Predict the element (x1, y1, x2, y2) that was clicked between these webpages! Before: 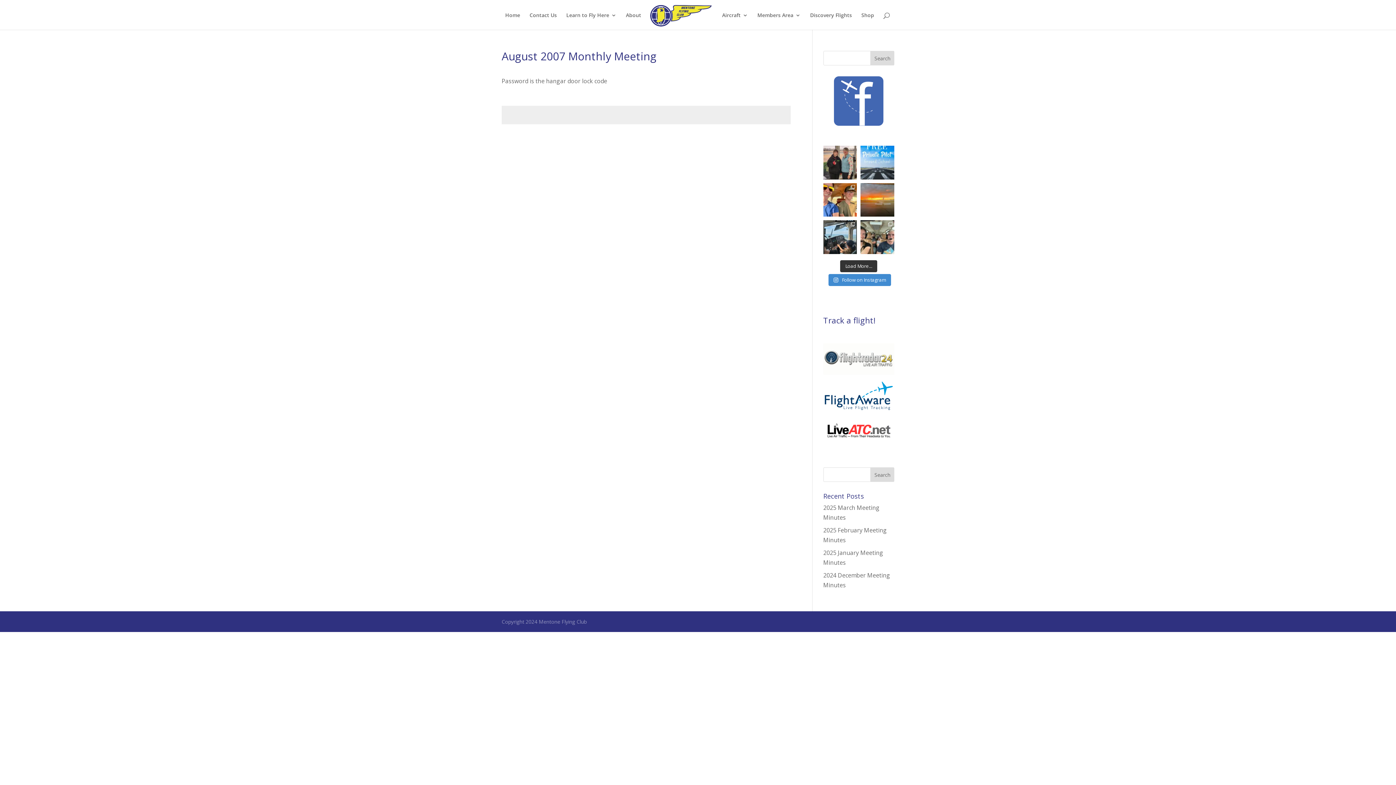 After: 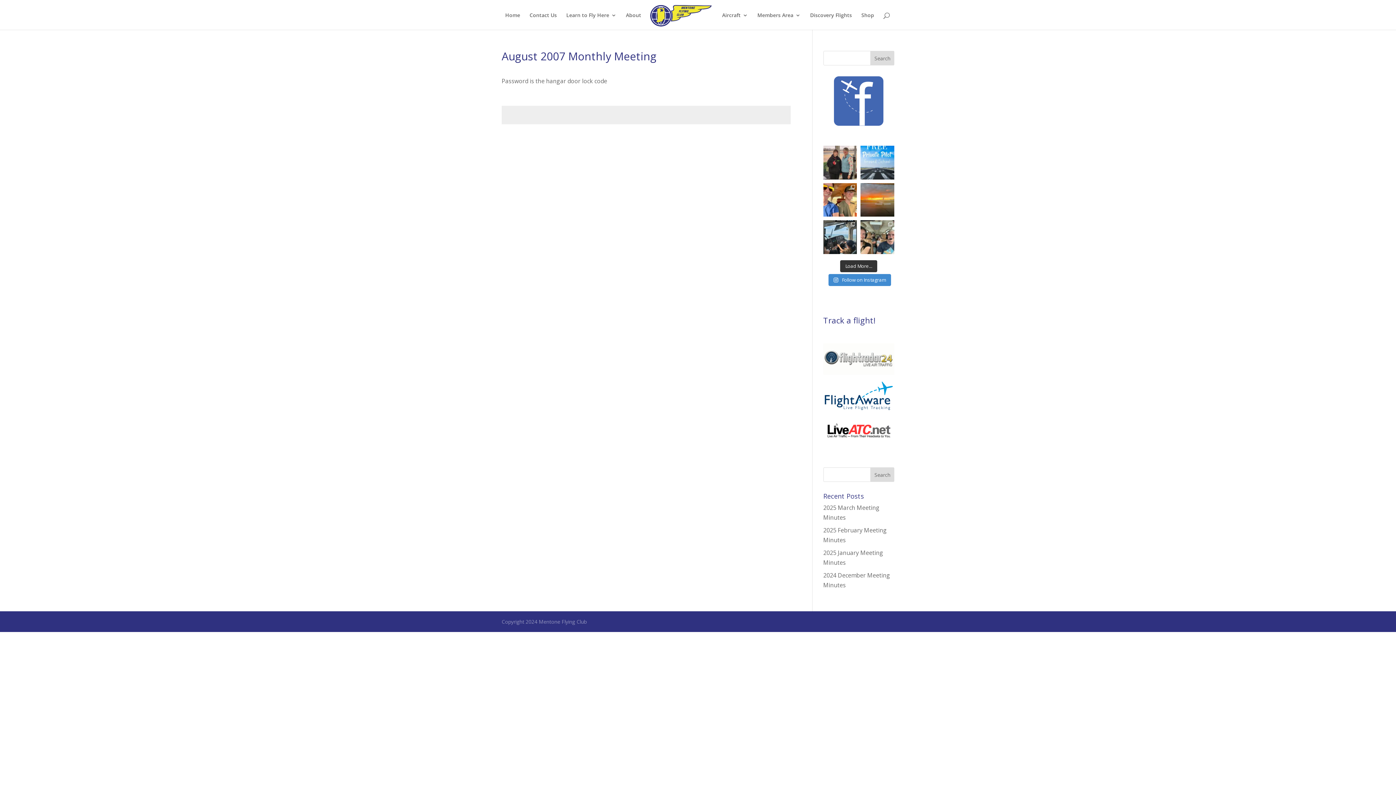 Action: bbox: (823, 380, 894, 411)